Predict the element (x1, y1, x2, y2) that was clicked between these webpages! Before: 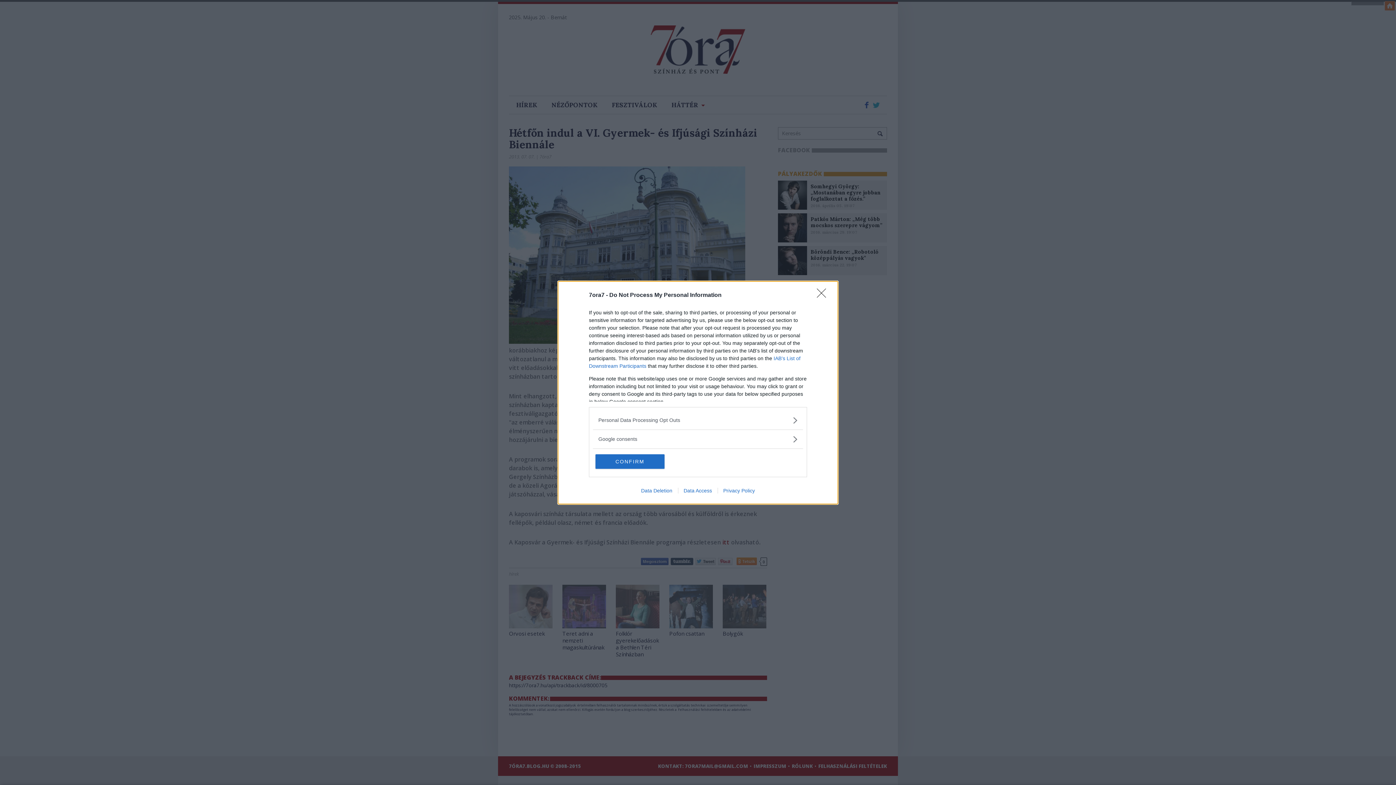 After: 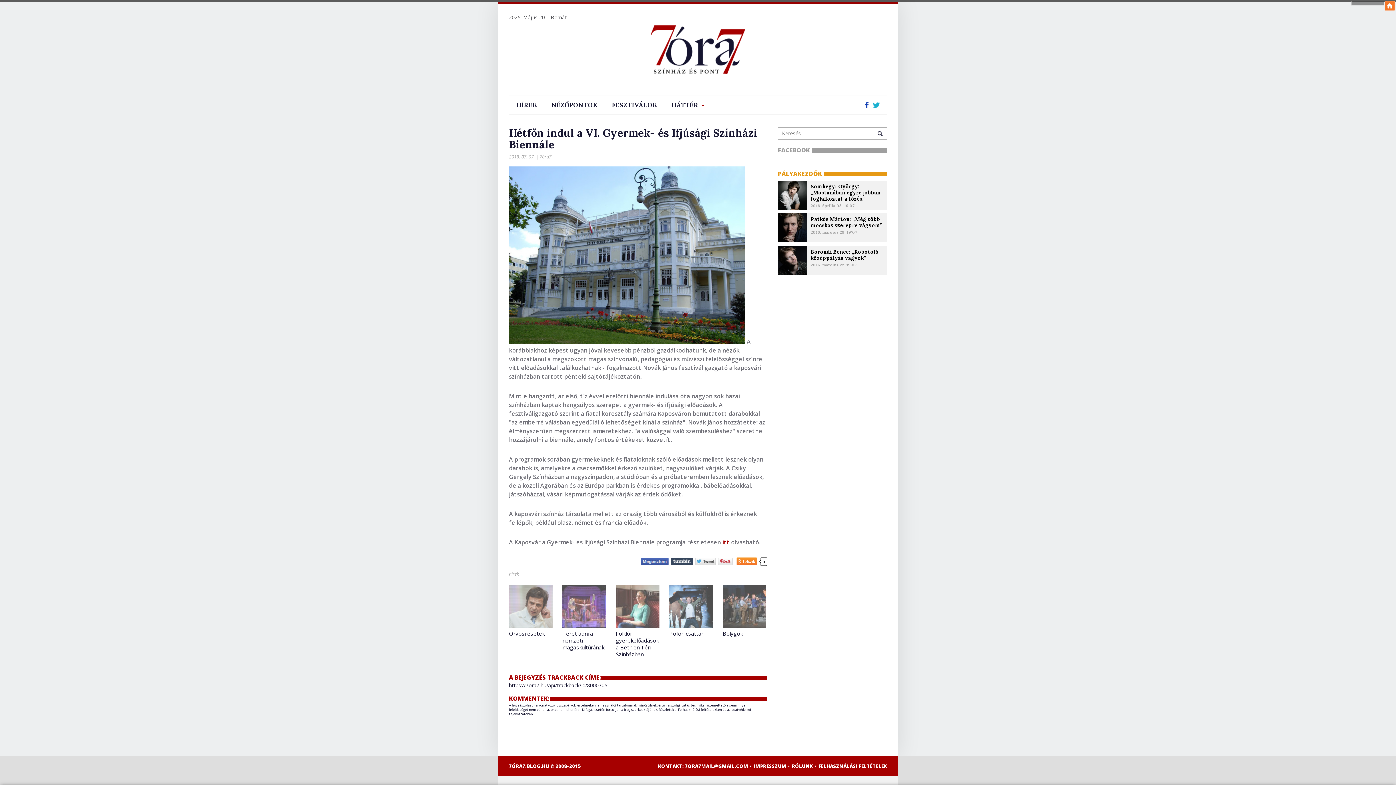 Action: bbox: (817, 288, 830, 302) label: Close